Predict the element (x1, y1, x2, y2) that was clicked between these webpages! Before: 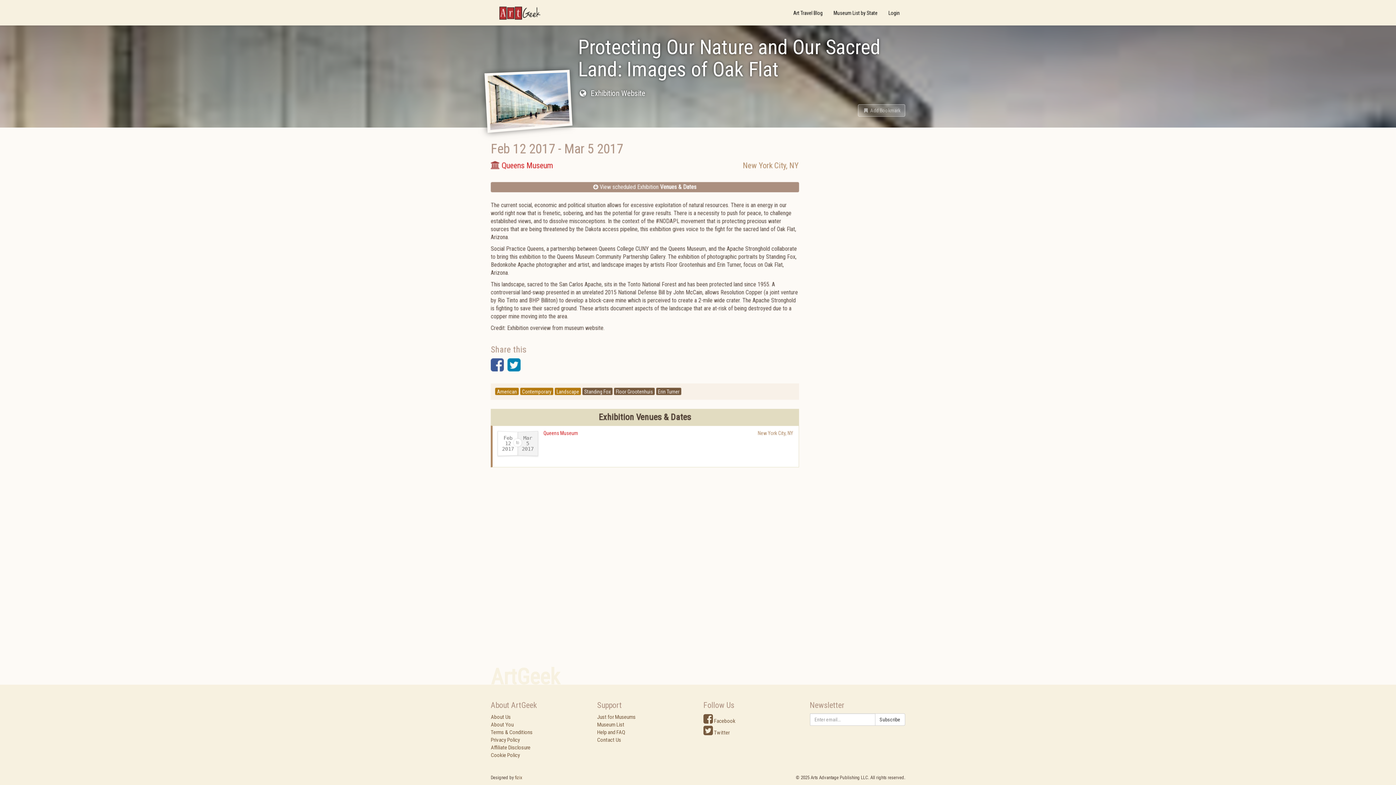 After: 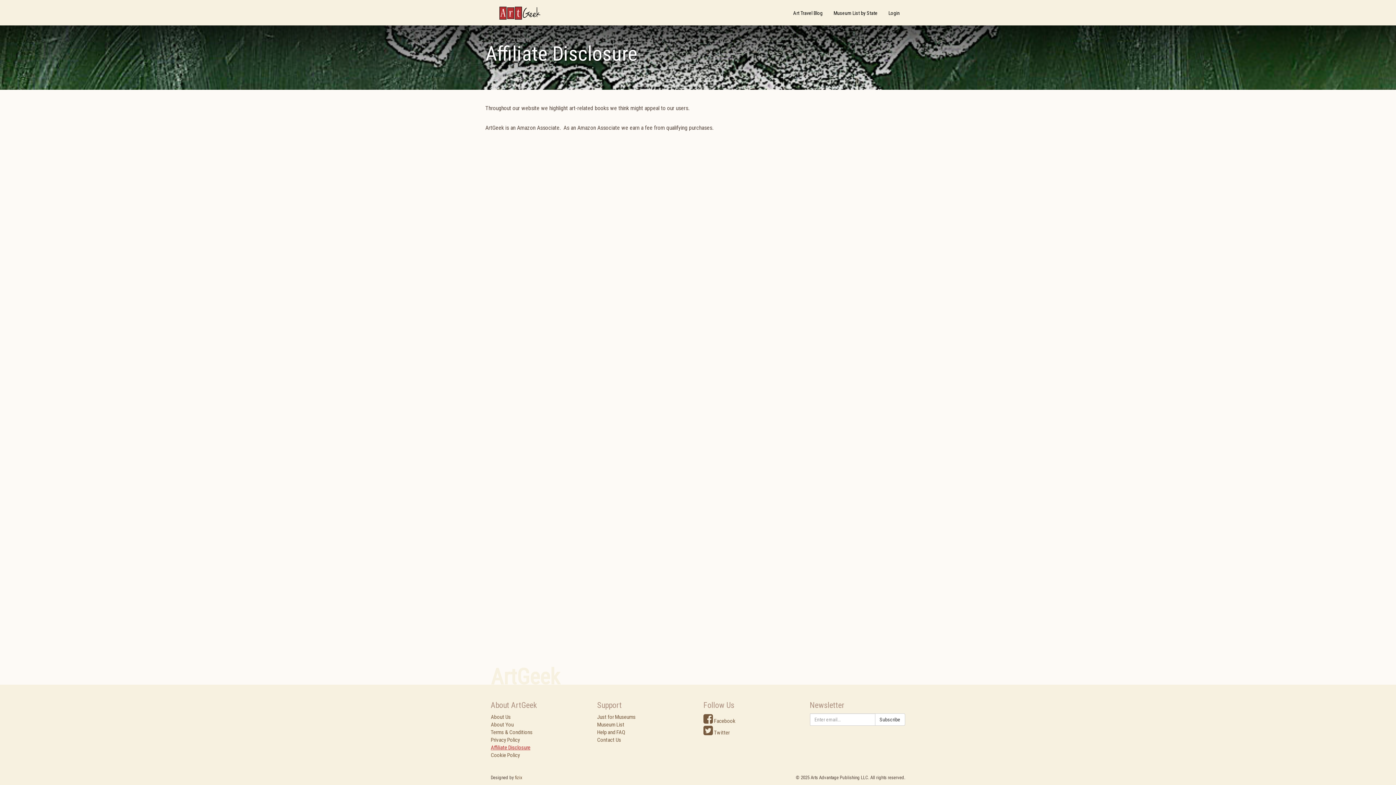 Action: label: Affiliate Disclosure bbox: (490, 744, 530, 751)